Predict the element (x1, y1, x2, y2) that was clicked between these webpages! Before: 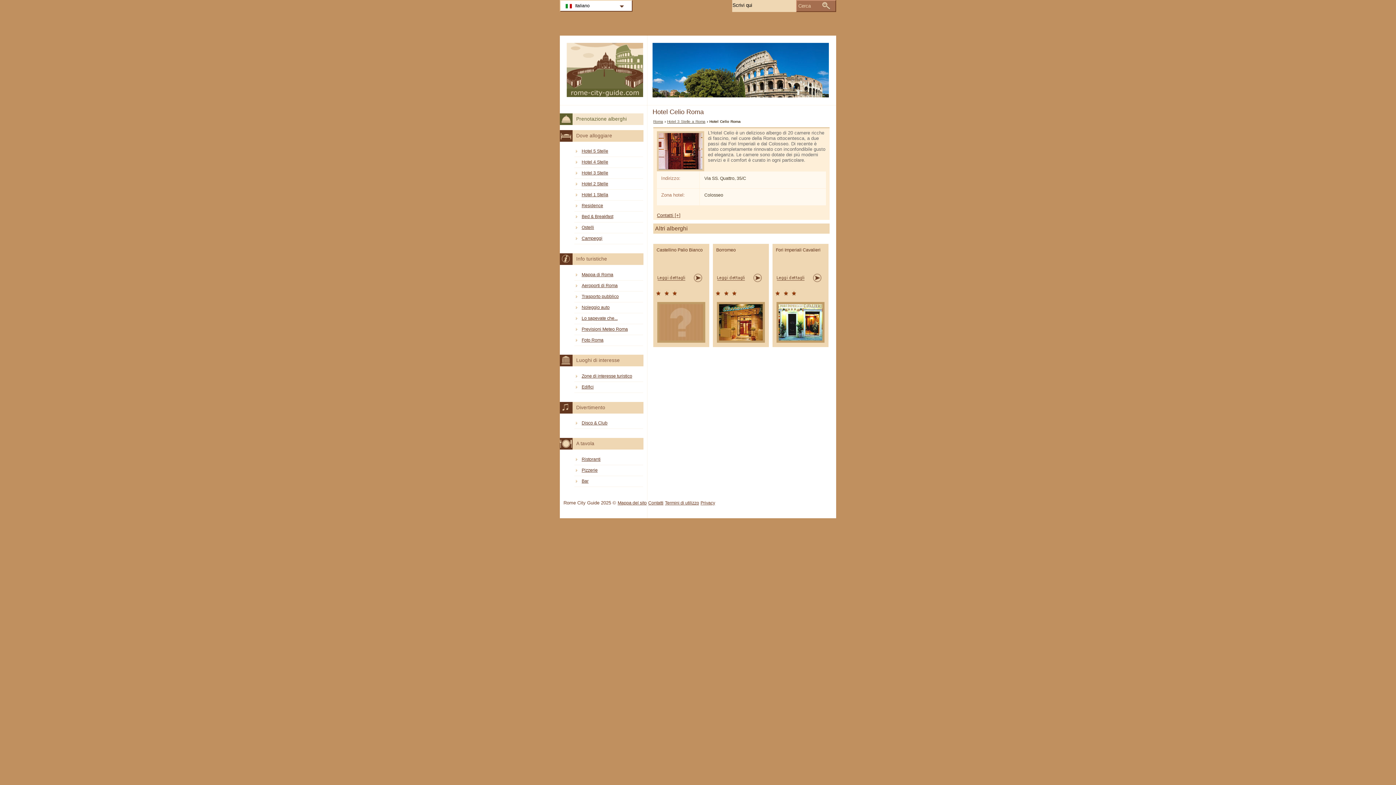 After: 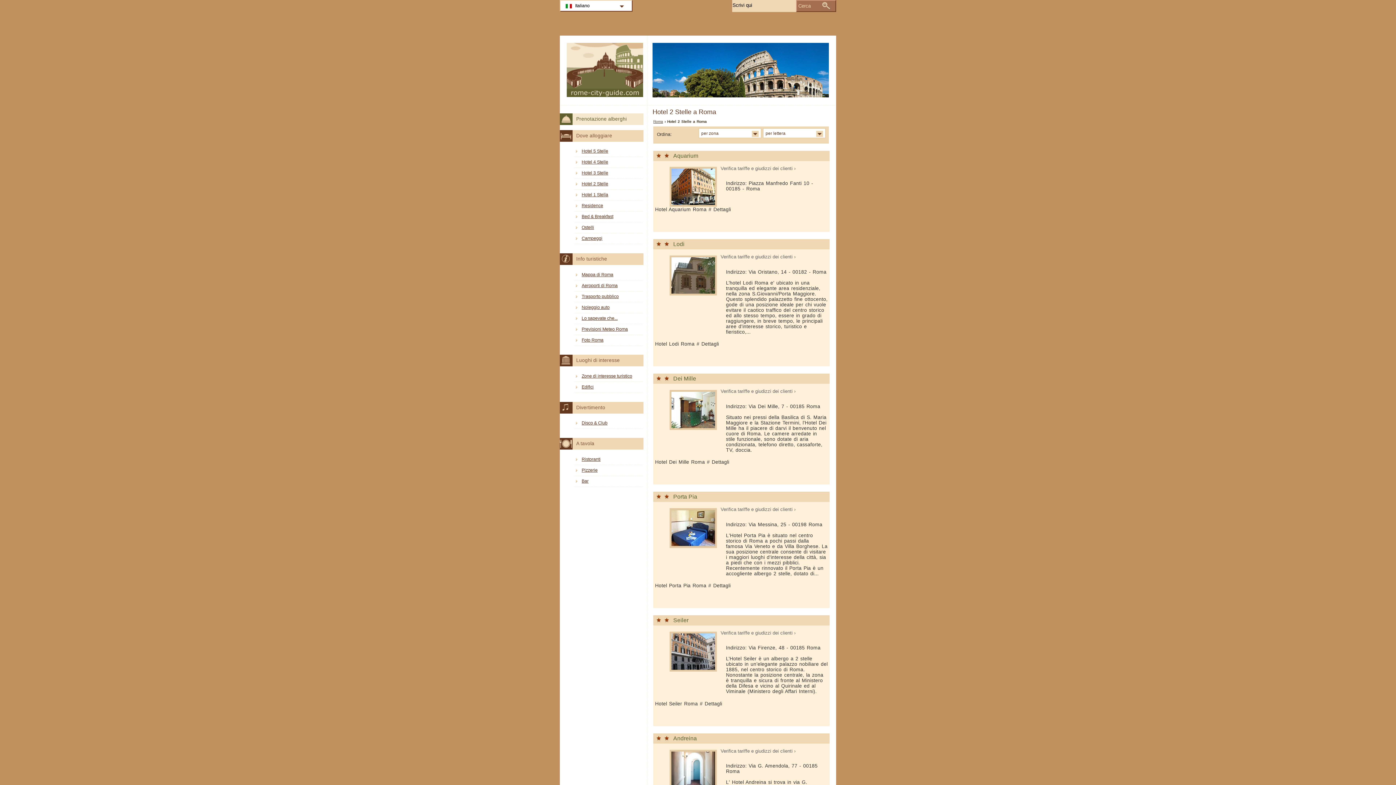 Action: bbox: (574, 180, 643, 189) label: Hotel 2 Stelle